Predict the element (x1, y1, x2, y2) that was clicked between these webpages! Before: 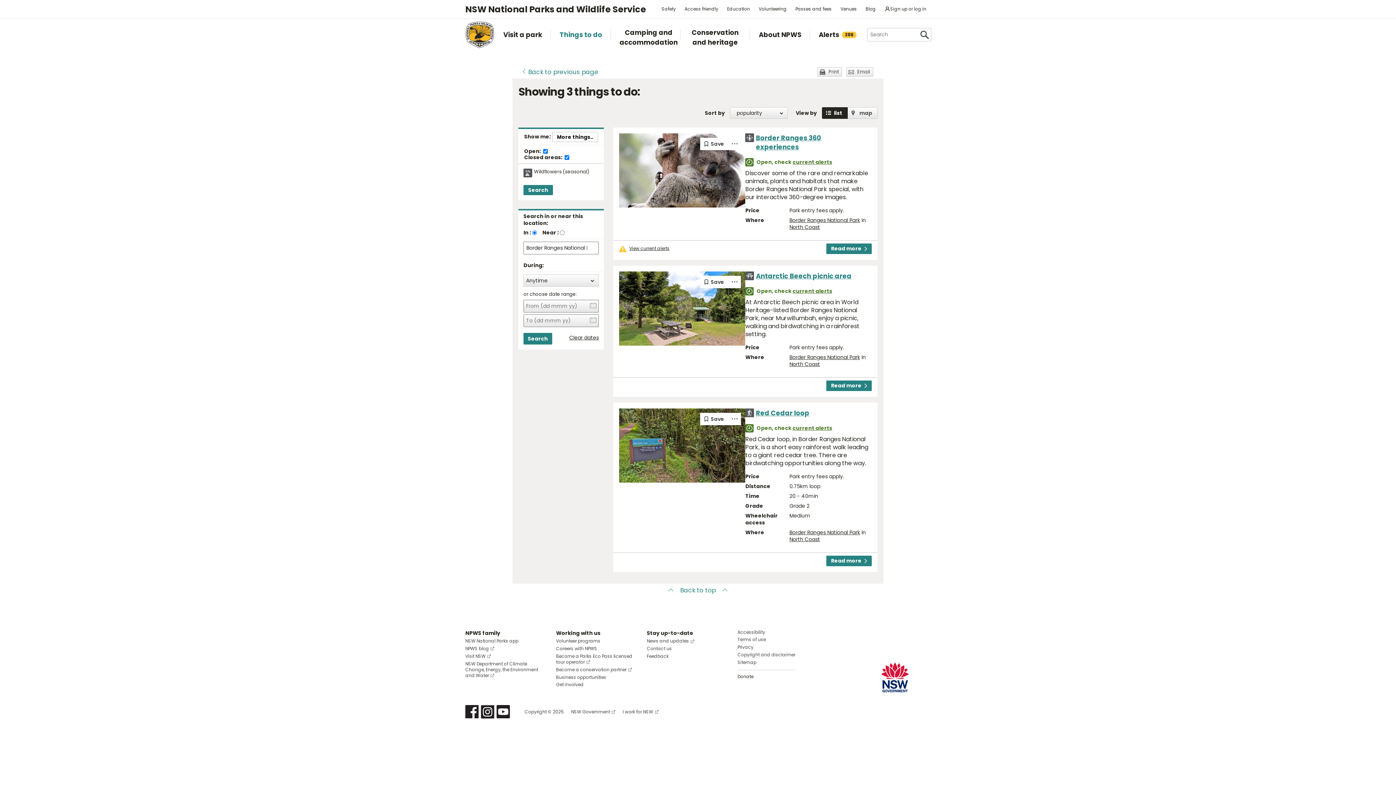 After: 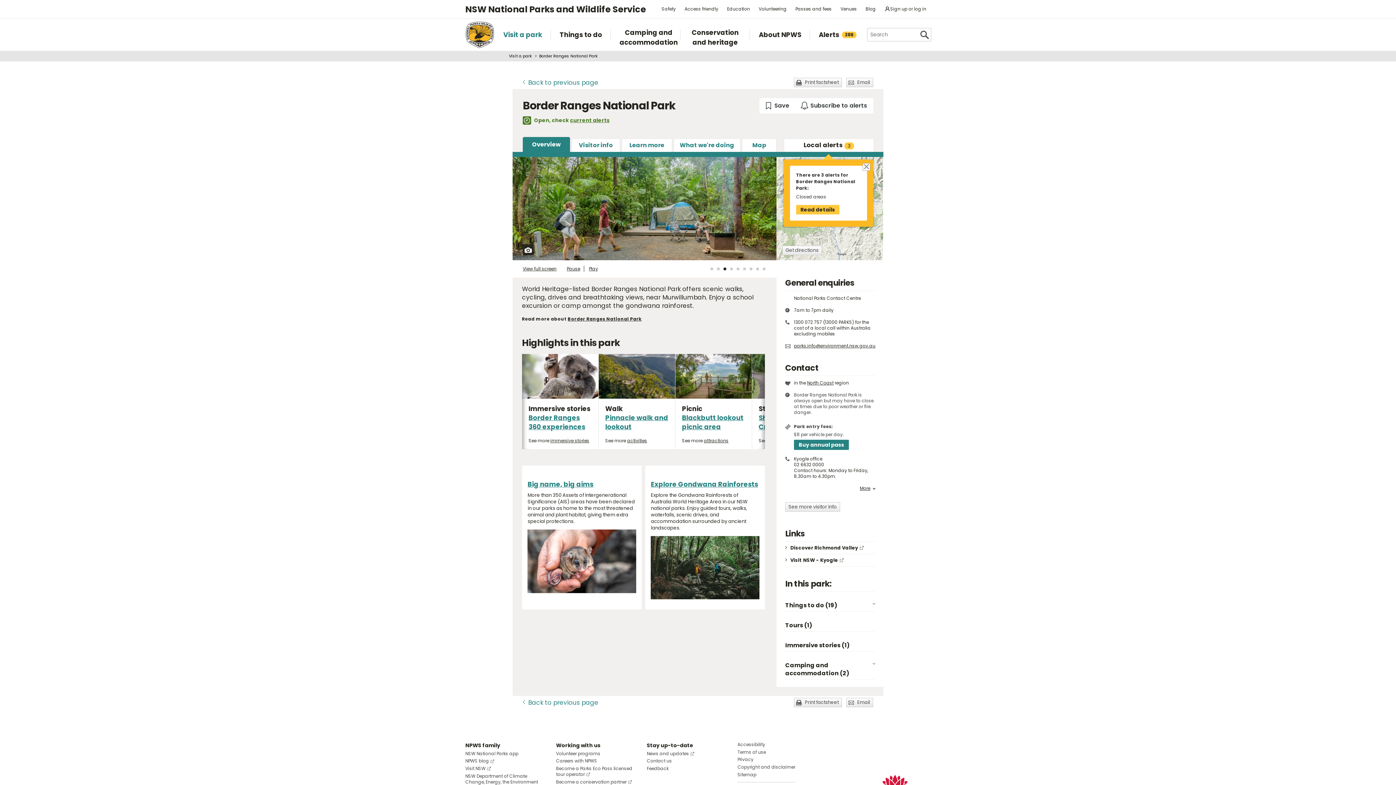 Action: bbox: (789, 529, 860, 536) label: Border Ranges National Park